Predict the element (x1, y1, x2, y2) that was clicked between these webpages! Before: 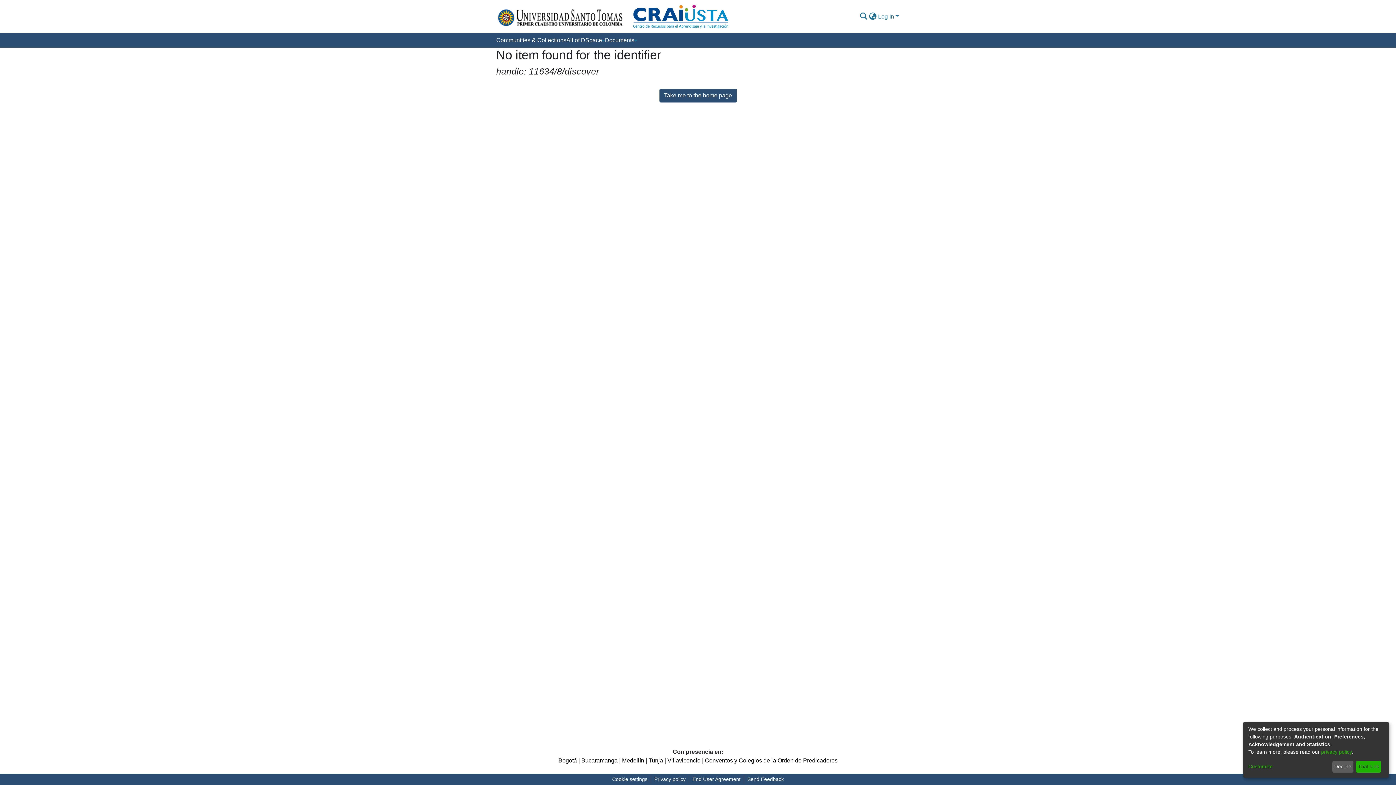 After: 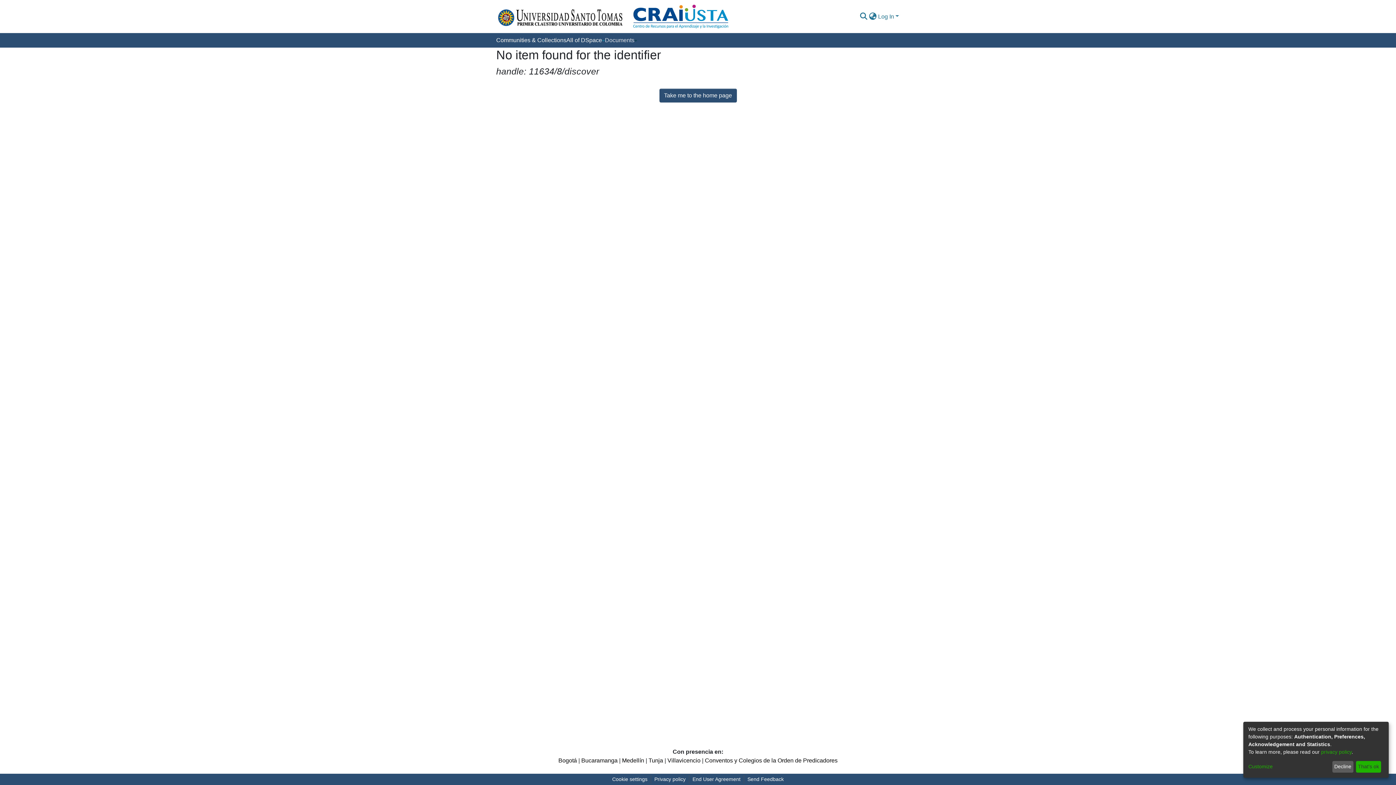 Action: bbox: (566, 20, 598, 34) label: Documents